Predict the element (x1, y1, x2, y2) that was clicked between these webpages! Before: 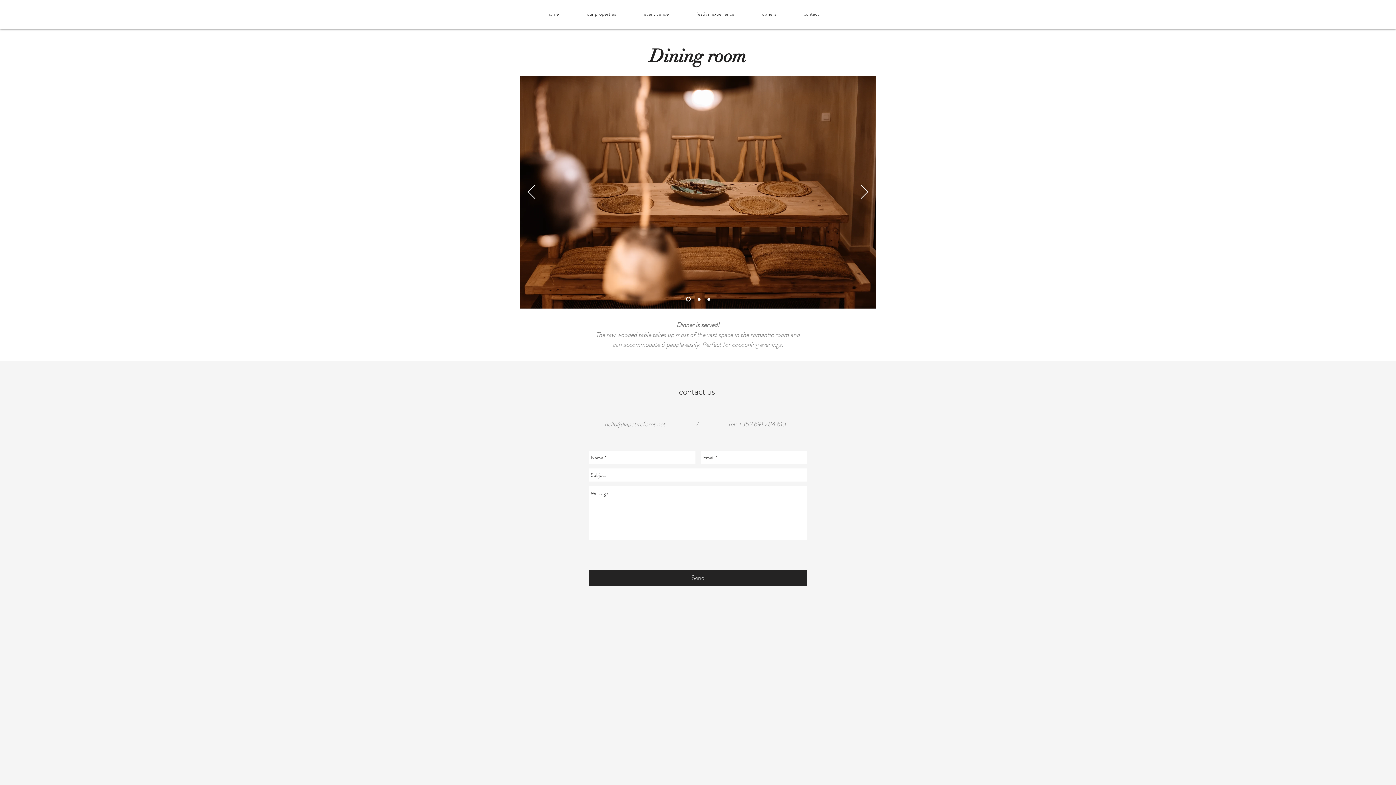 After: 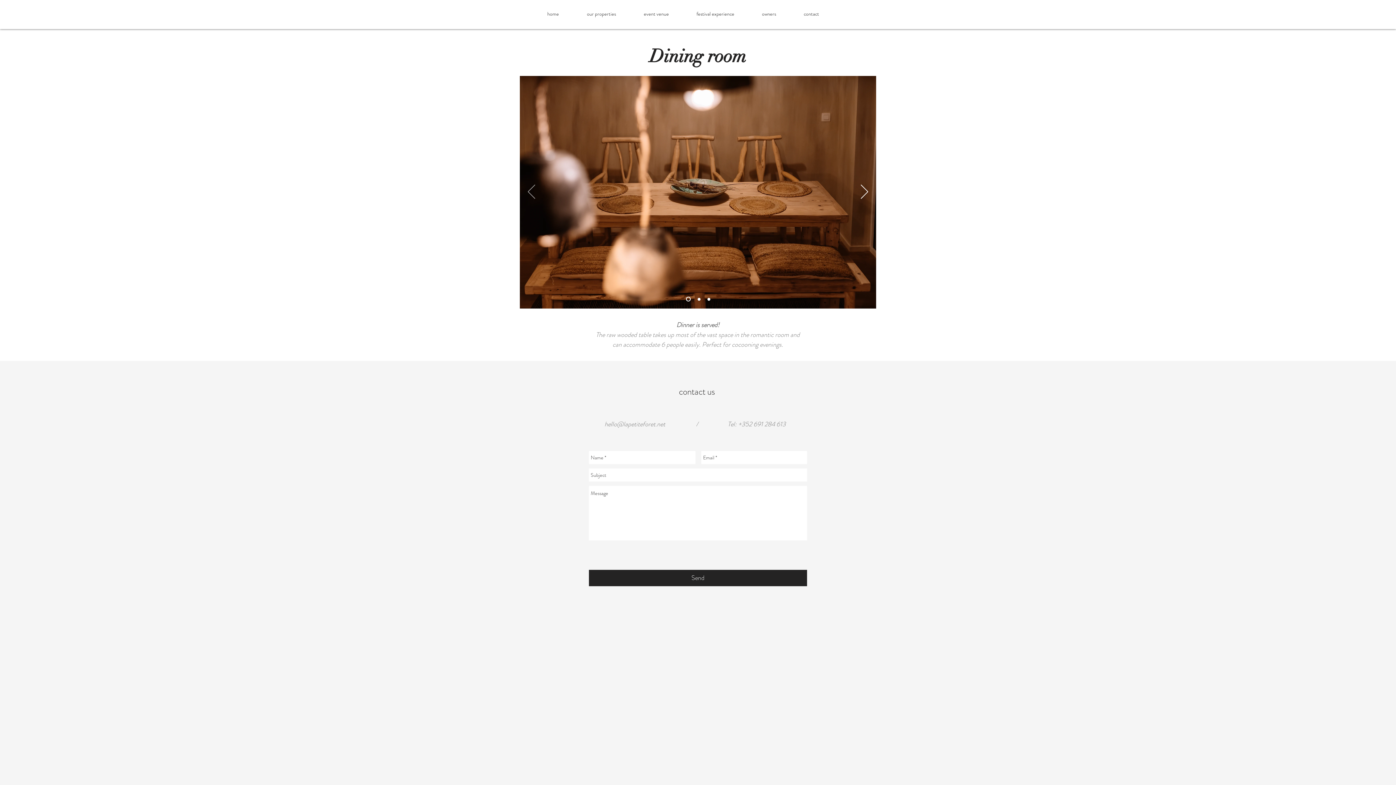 Action: bbox: (528, 184, 535, 200) label: Previous